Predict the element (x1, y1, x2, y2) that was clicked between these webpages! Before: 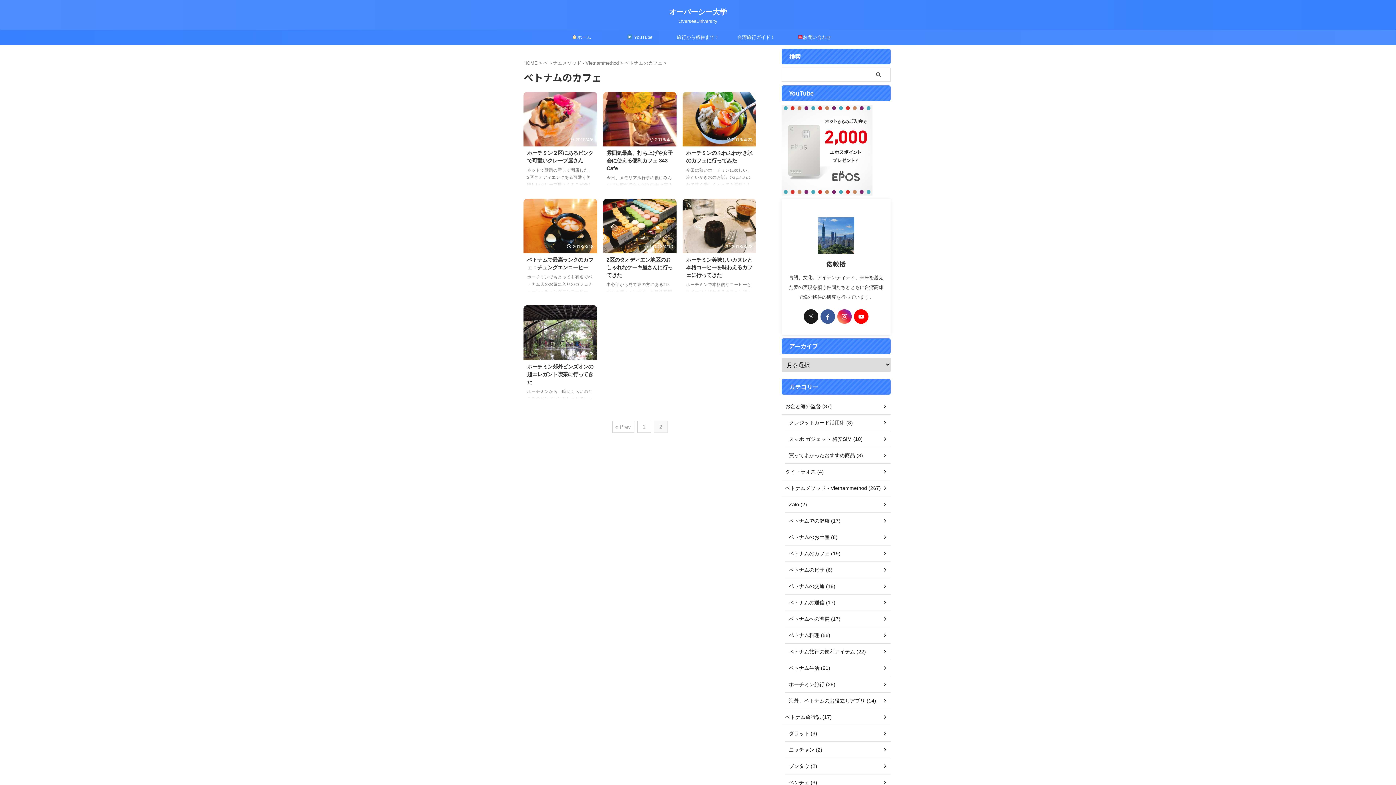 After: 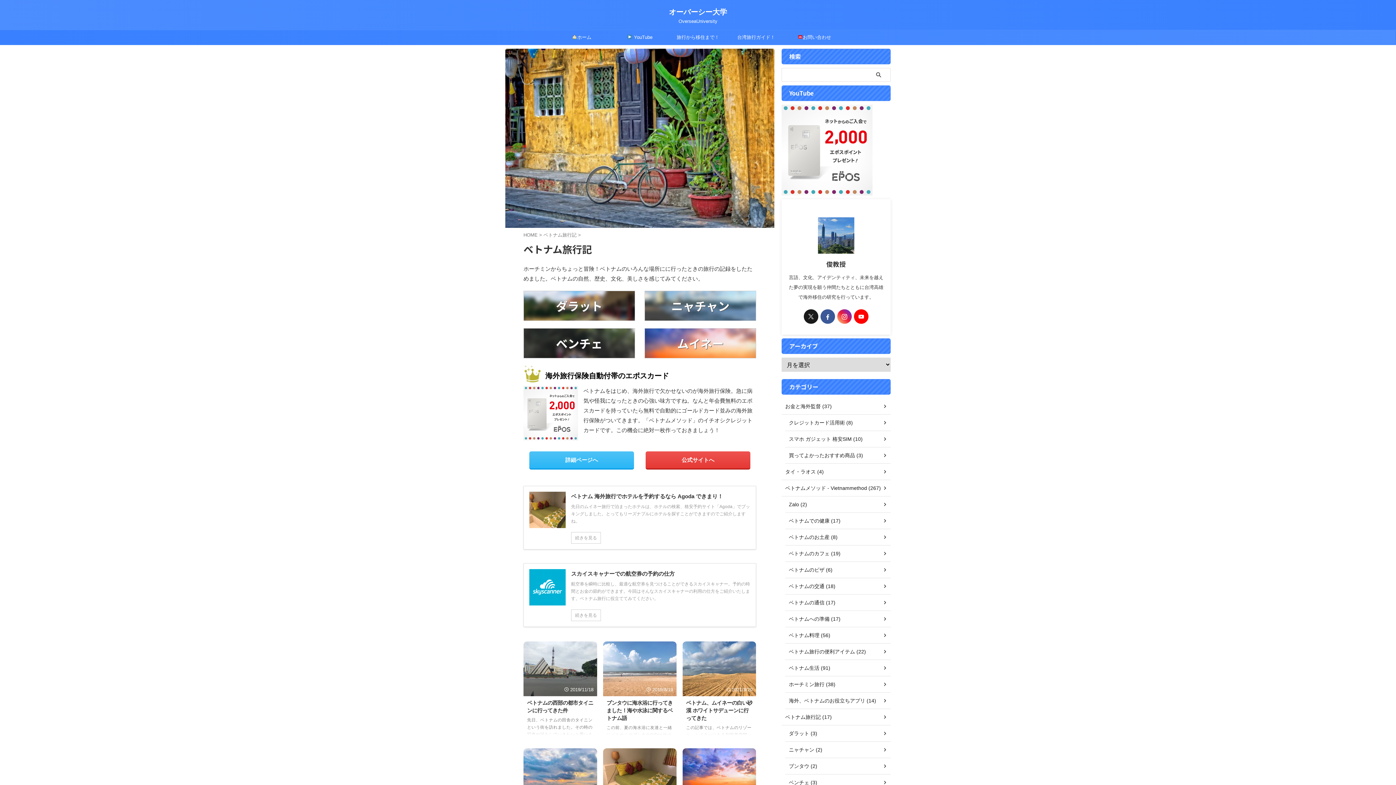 Action: bbox: (781, 709, 890, 725) label: ベトナム旅行記 (17)